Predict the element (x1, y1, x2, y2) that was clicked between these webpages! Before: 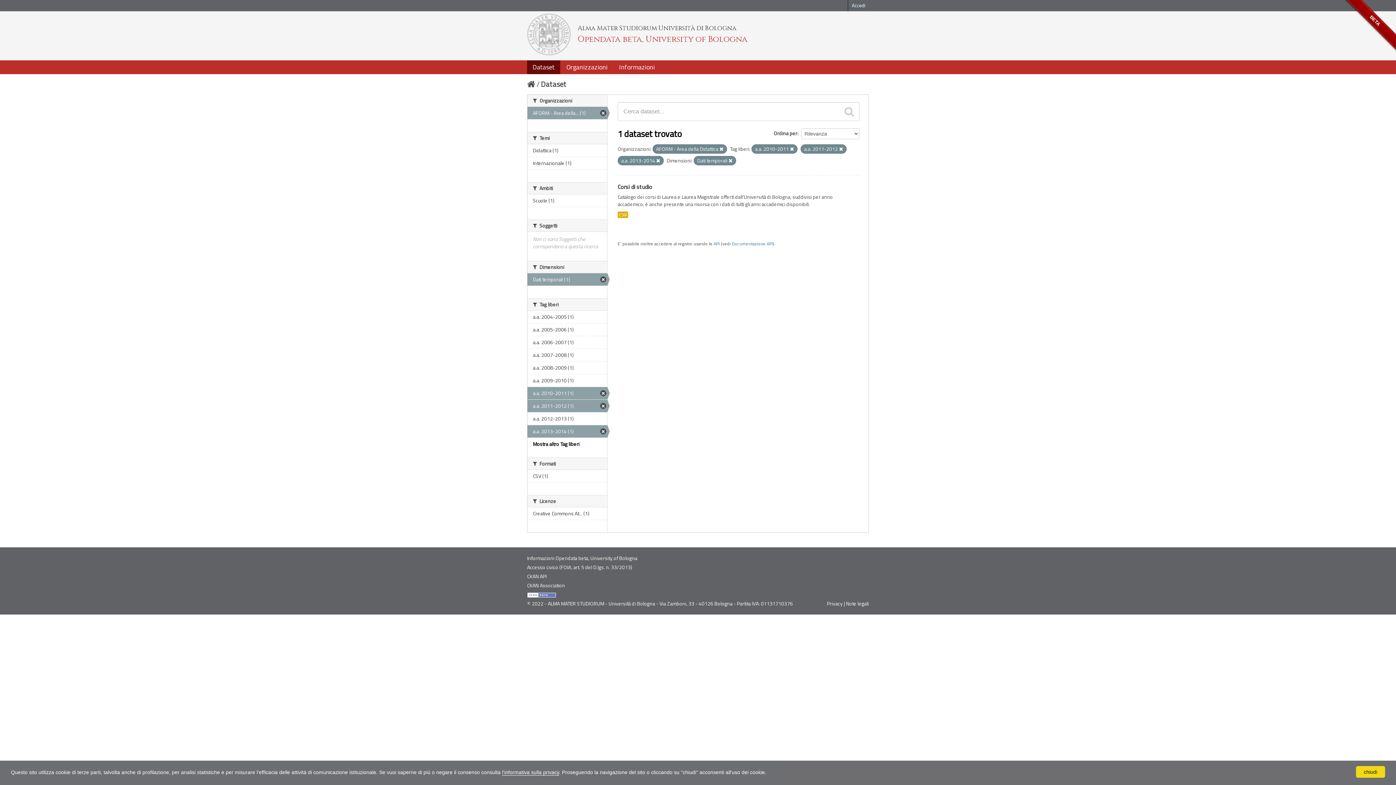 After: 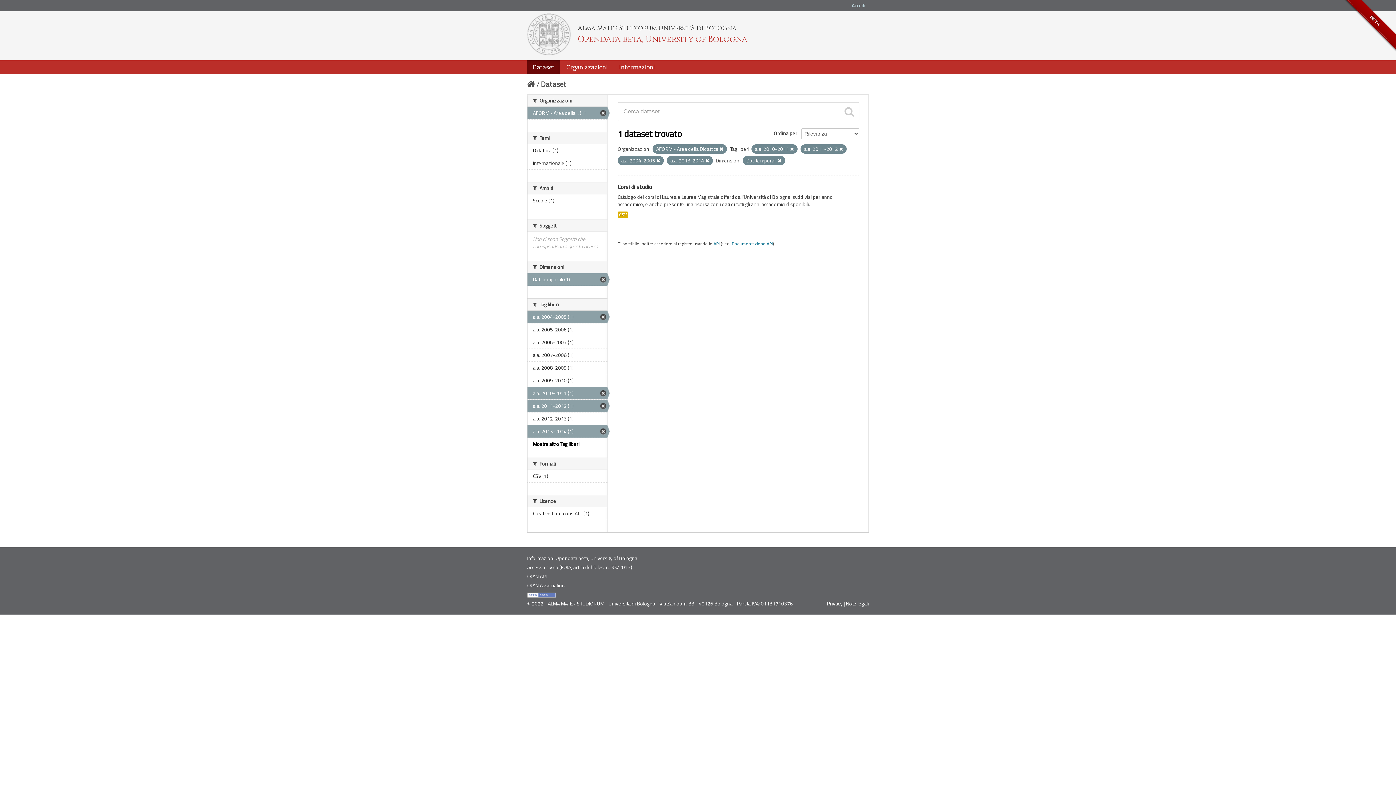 Action: label: a.a. 2004-2005 (1) bbox: (527, 311, 607, 323)